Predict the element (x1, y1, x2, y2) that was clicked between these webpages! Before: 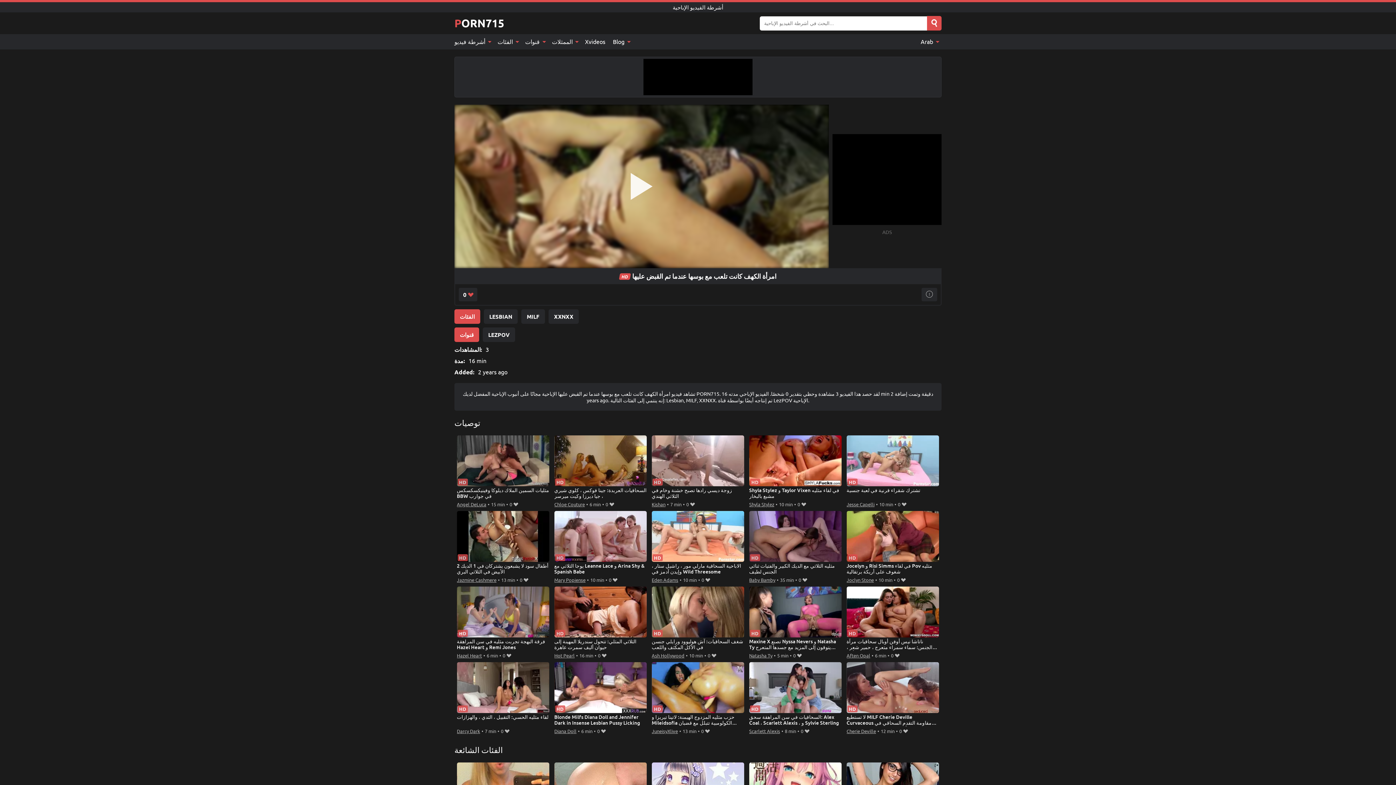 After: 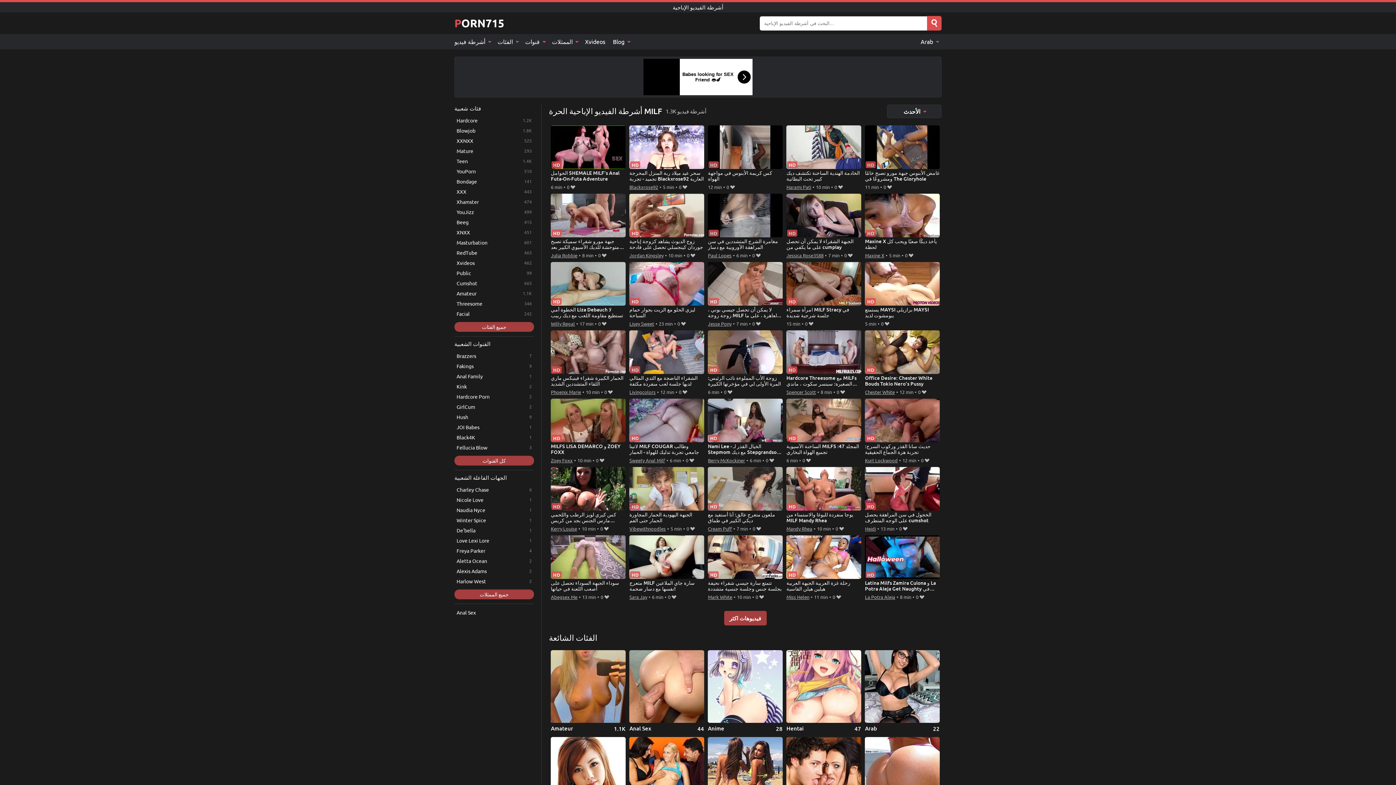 Action: bbox: (521, 309, 545, 323) label: MILF